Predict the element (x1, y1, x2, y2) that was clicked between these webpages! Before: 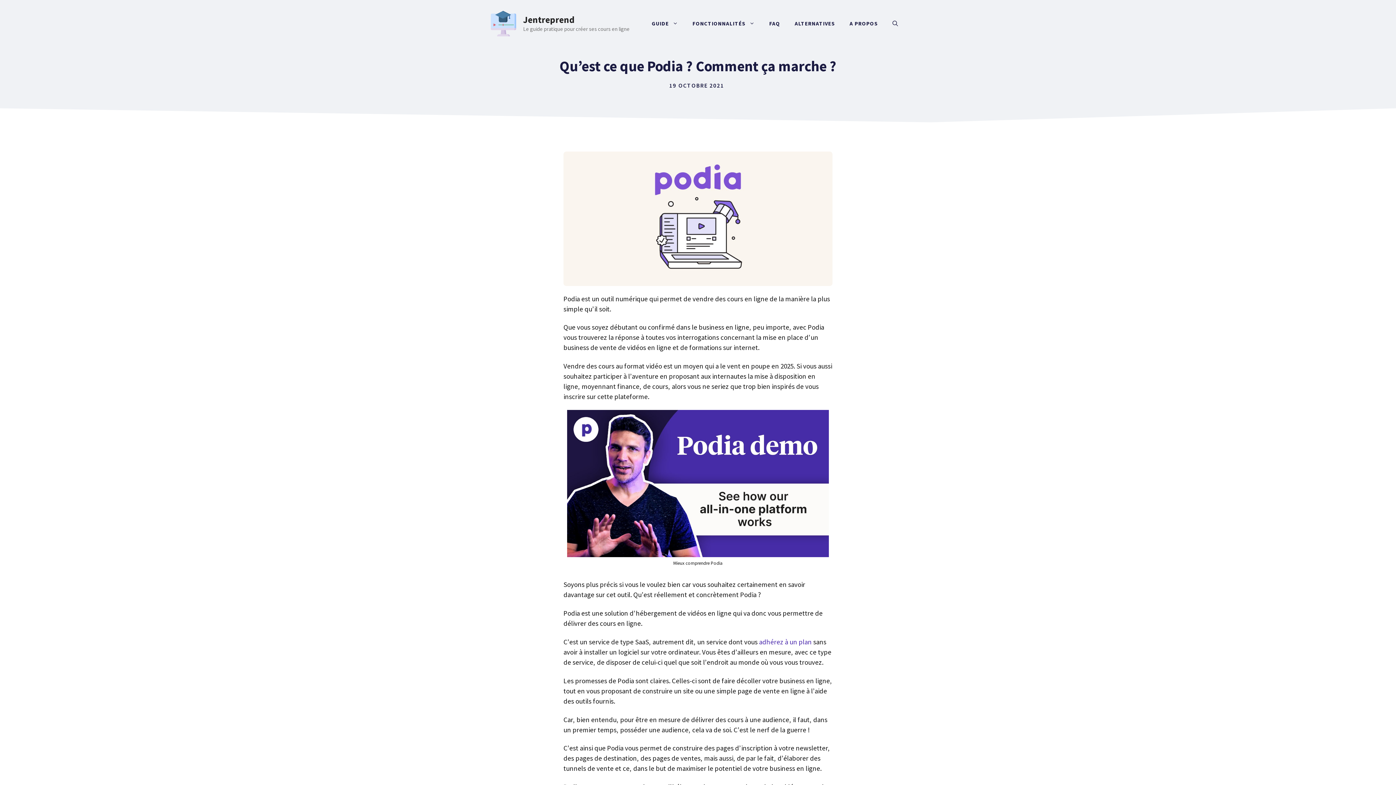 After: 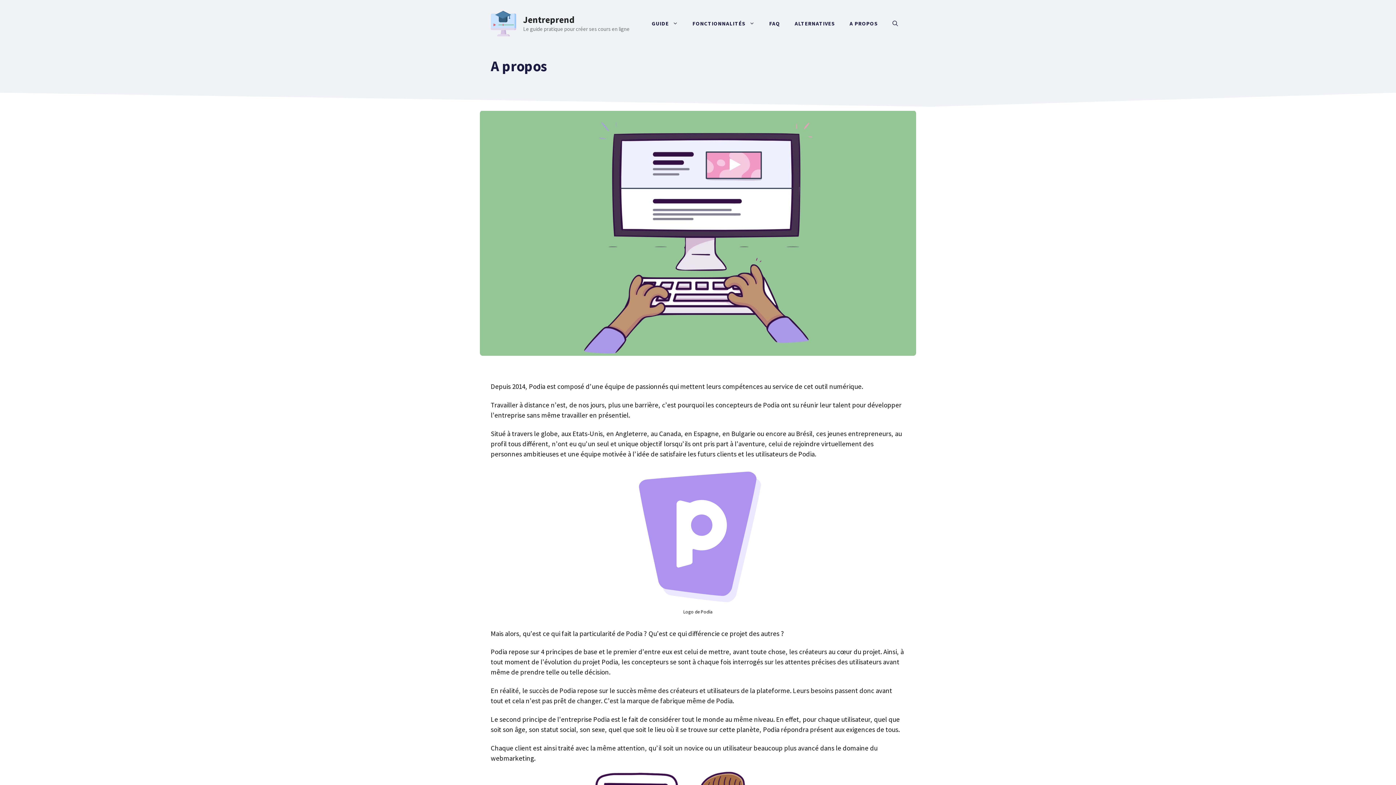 Action: label: A PROPOS bbox: (842, 12, 885, 34)